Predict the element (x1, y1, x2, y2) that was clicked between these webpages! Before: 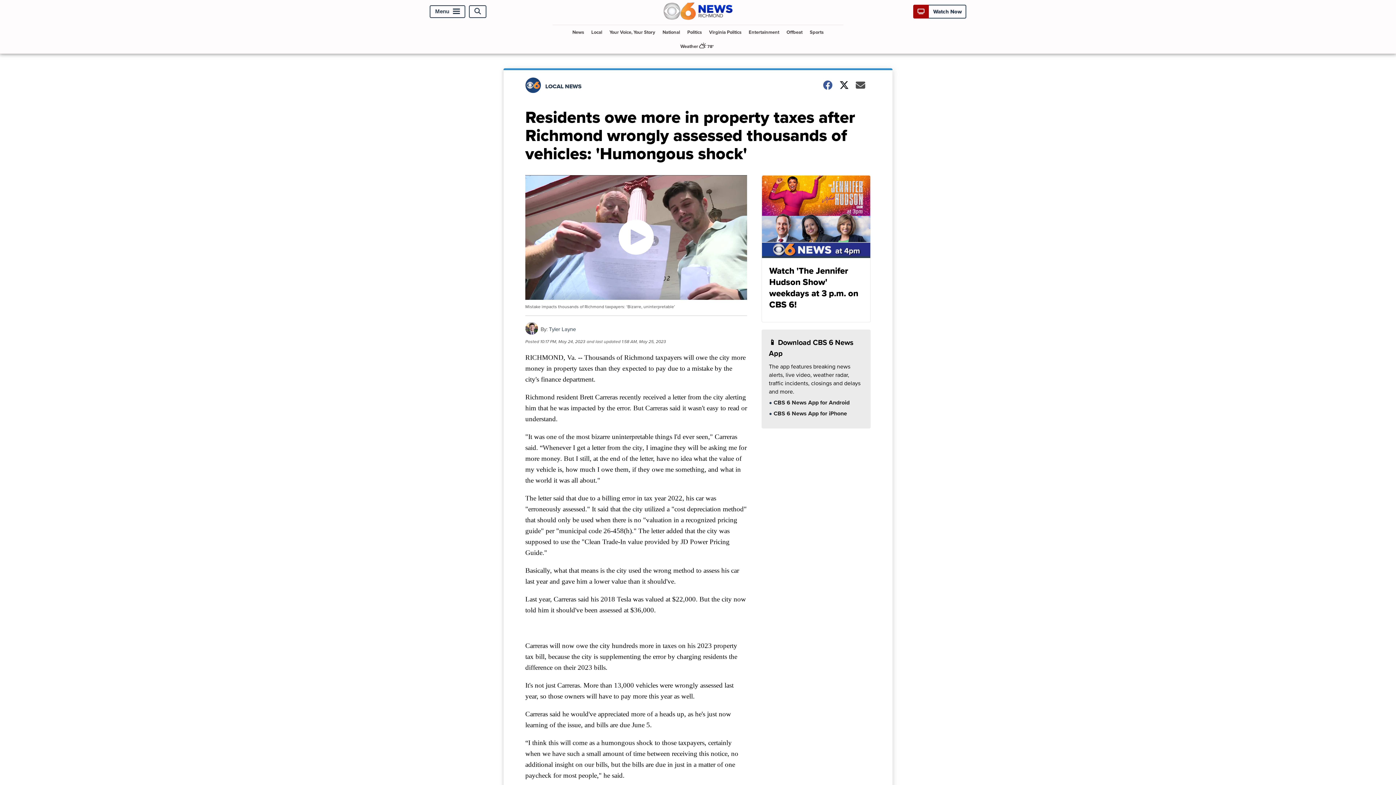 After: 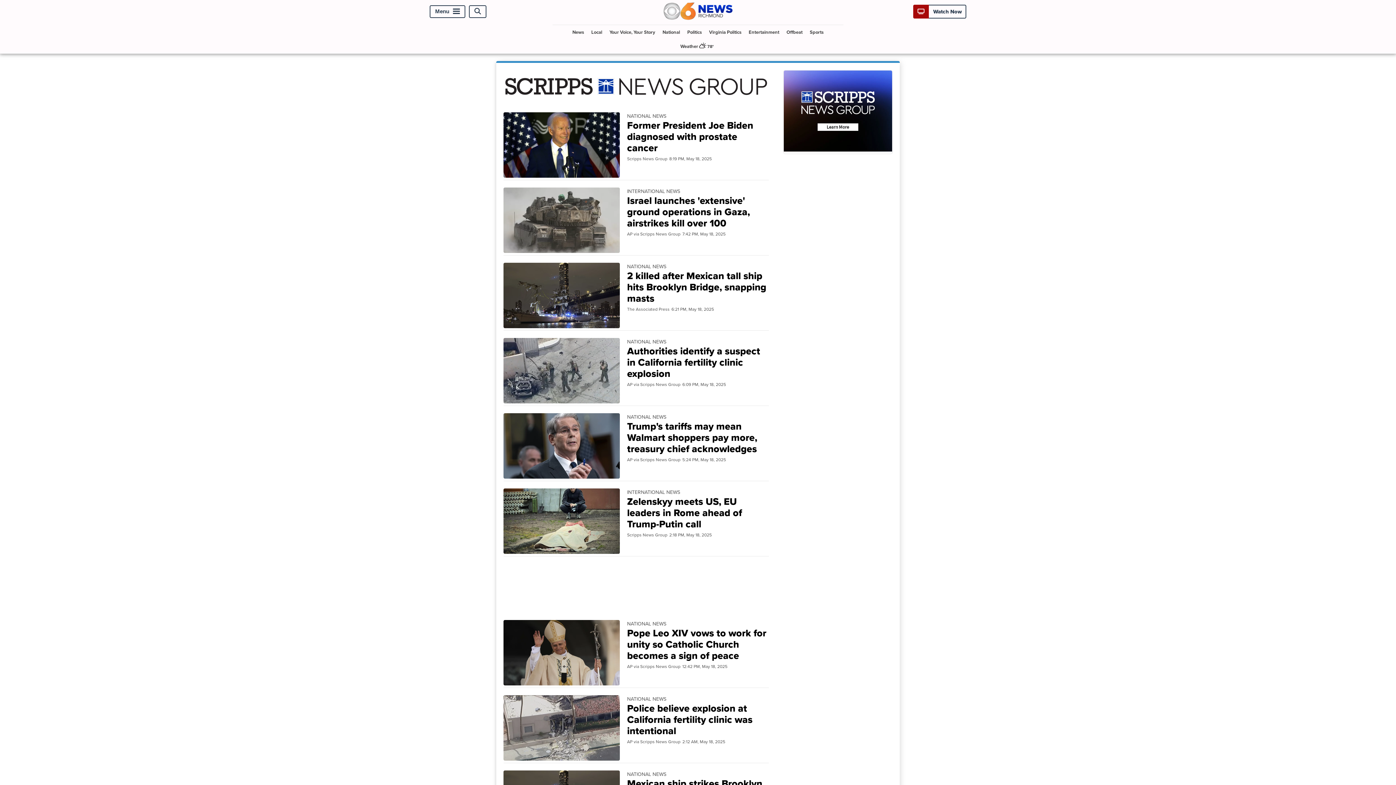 Action: label: National bbox: (659, 24, 683, 39)